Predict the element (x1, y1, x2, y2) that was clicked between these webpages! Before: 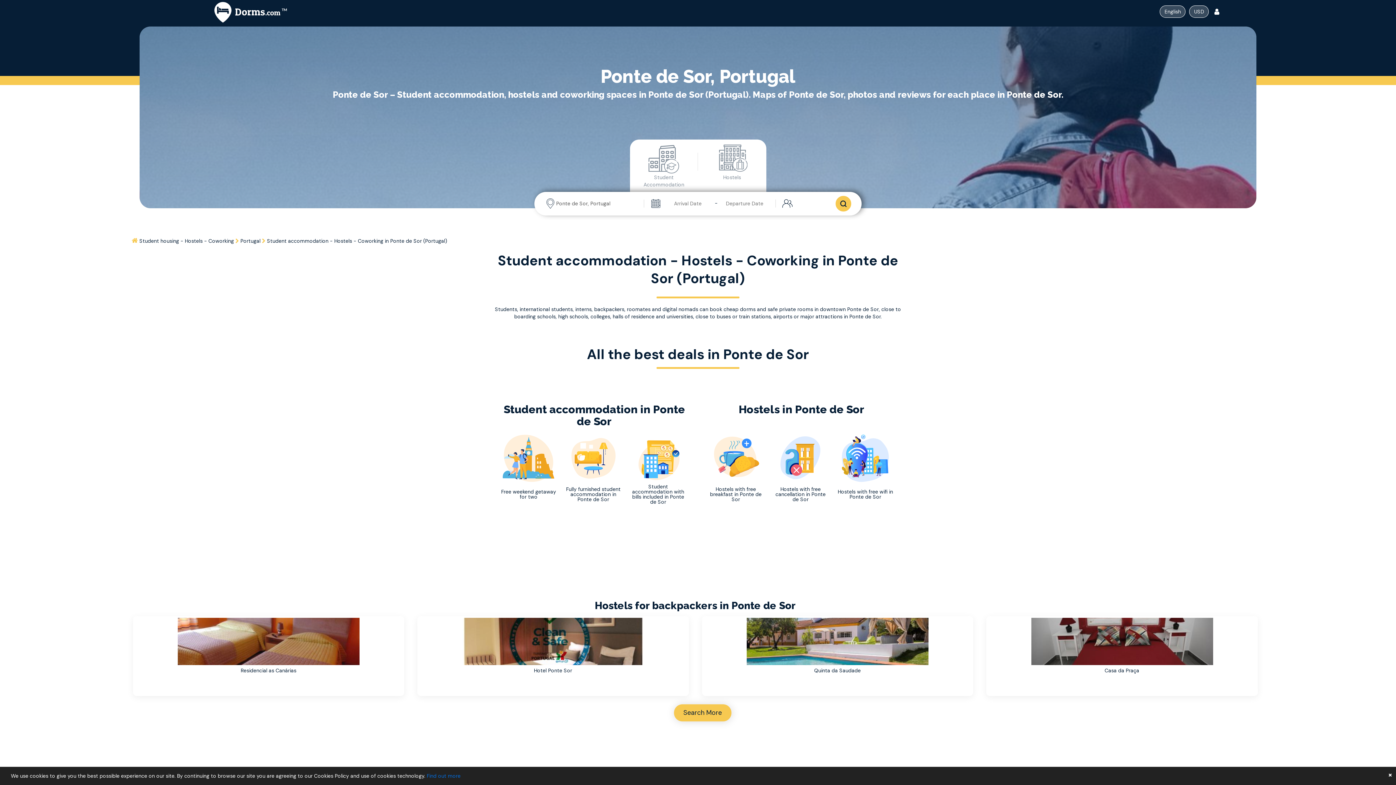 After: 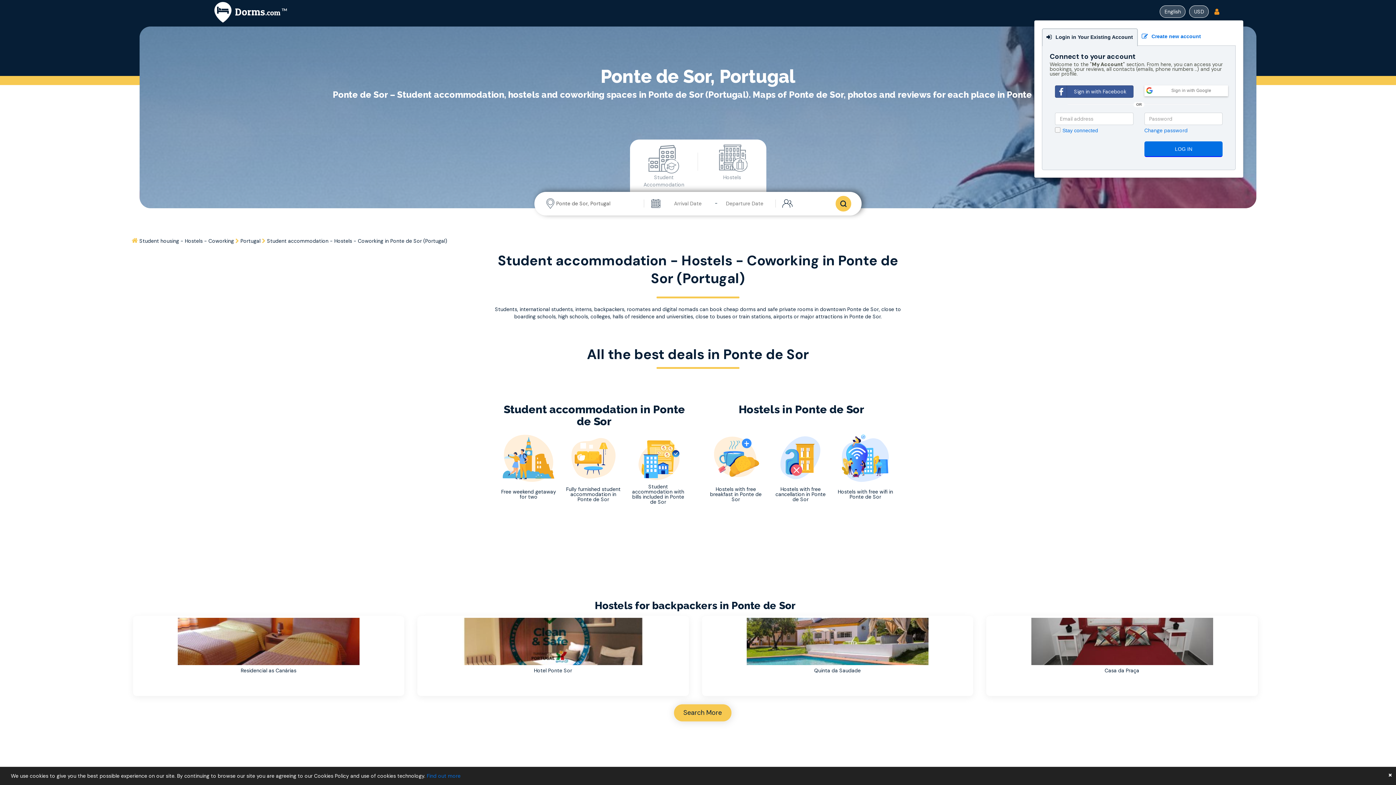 Action: bbox: (1211, 2, 1223, 19)